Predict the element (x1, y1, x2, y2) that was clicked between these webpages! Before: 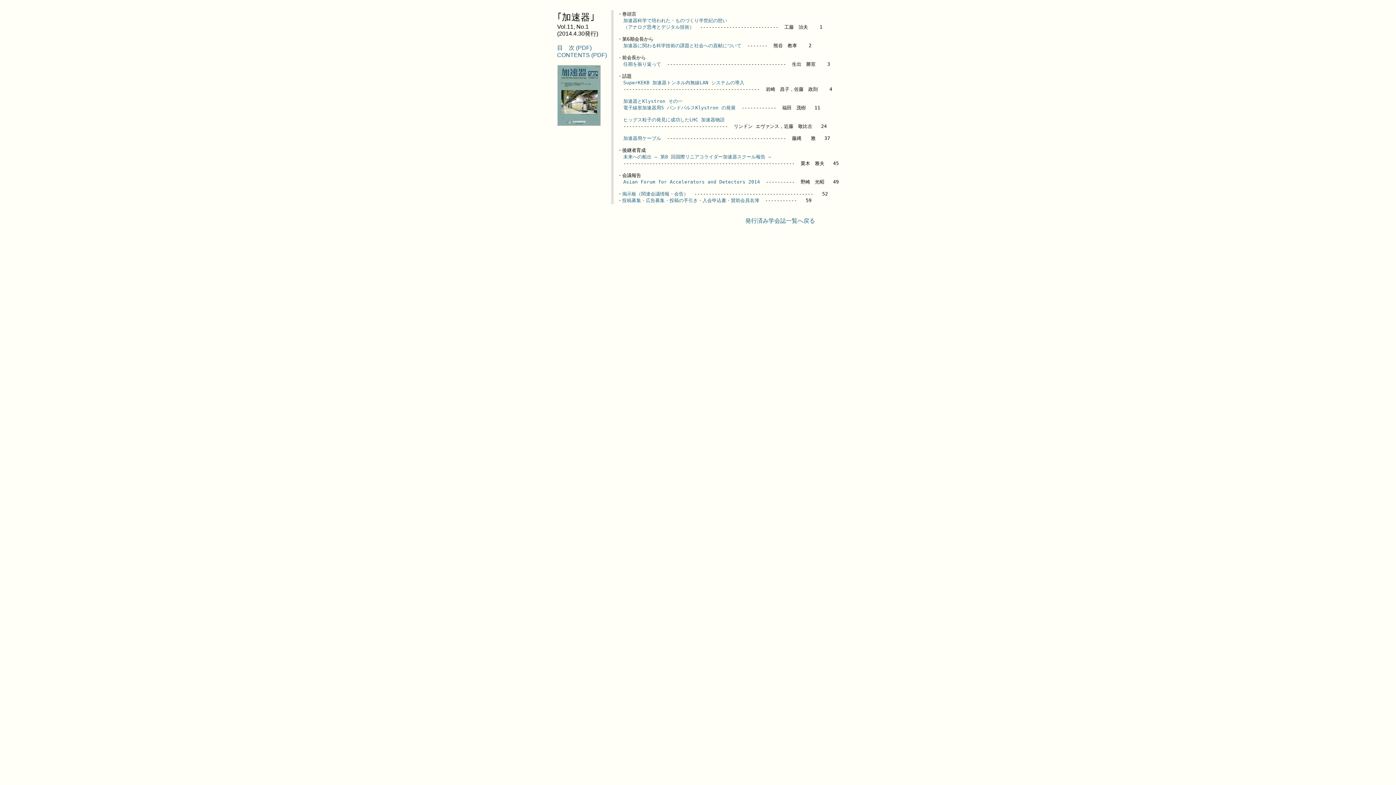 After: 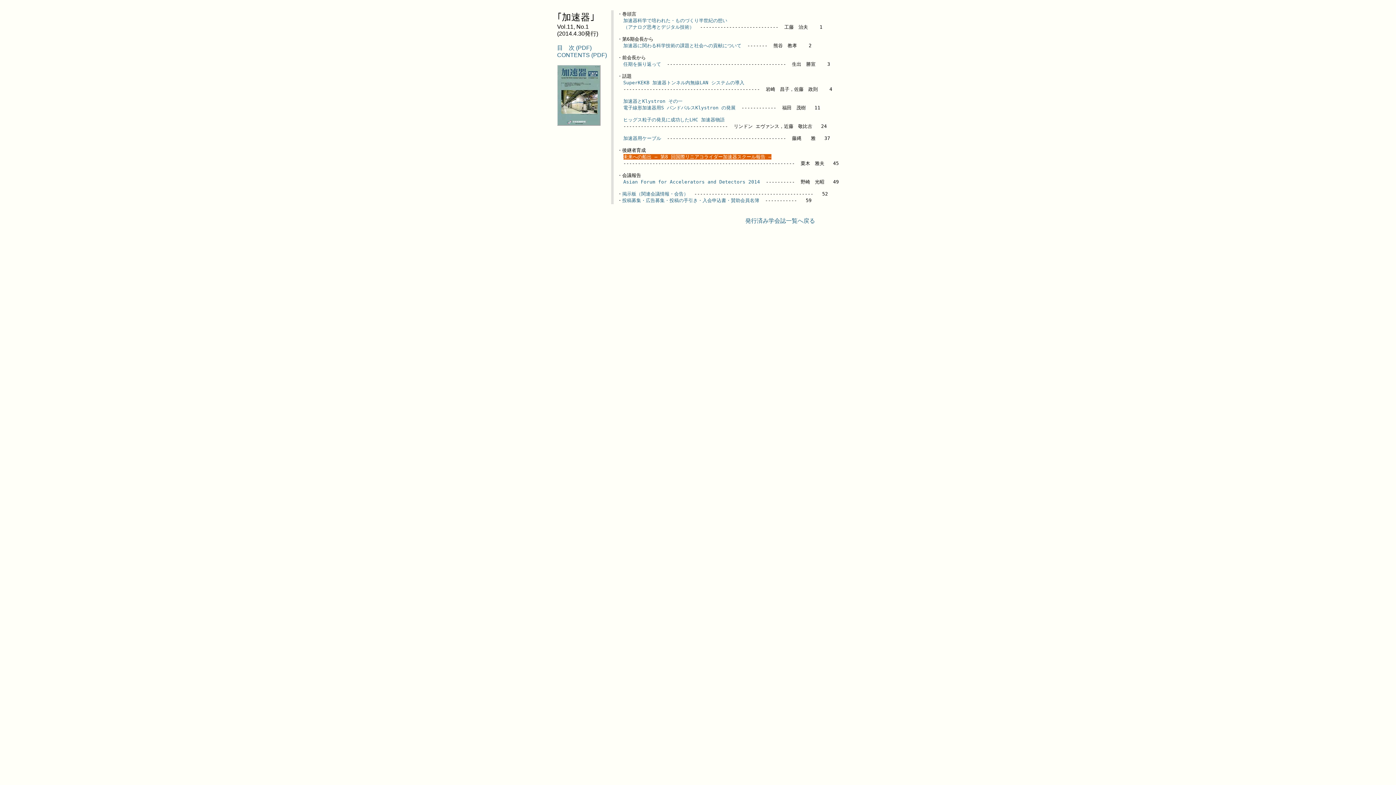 Action: bbox: (623, 154, 771, 159) label: 未来への船出 ― 第8 回国際リニアコライダー加速器スクール報告 ―